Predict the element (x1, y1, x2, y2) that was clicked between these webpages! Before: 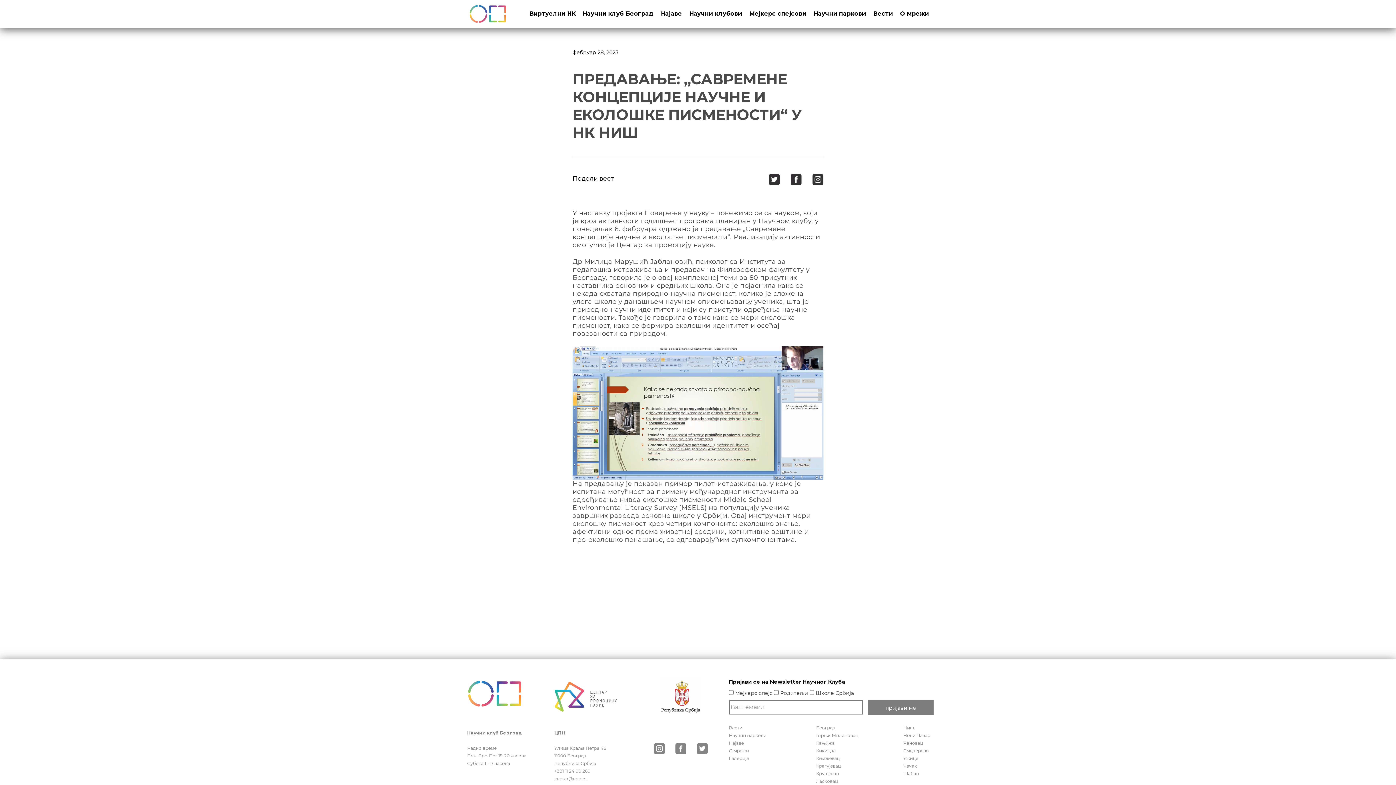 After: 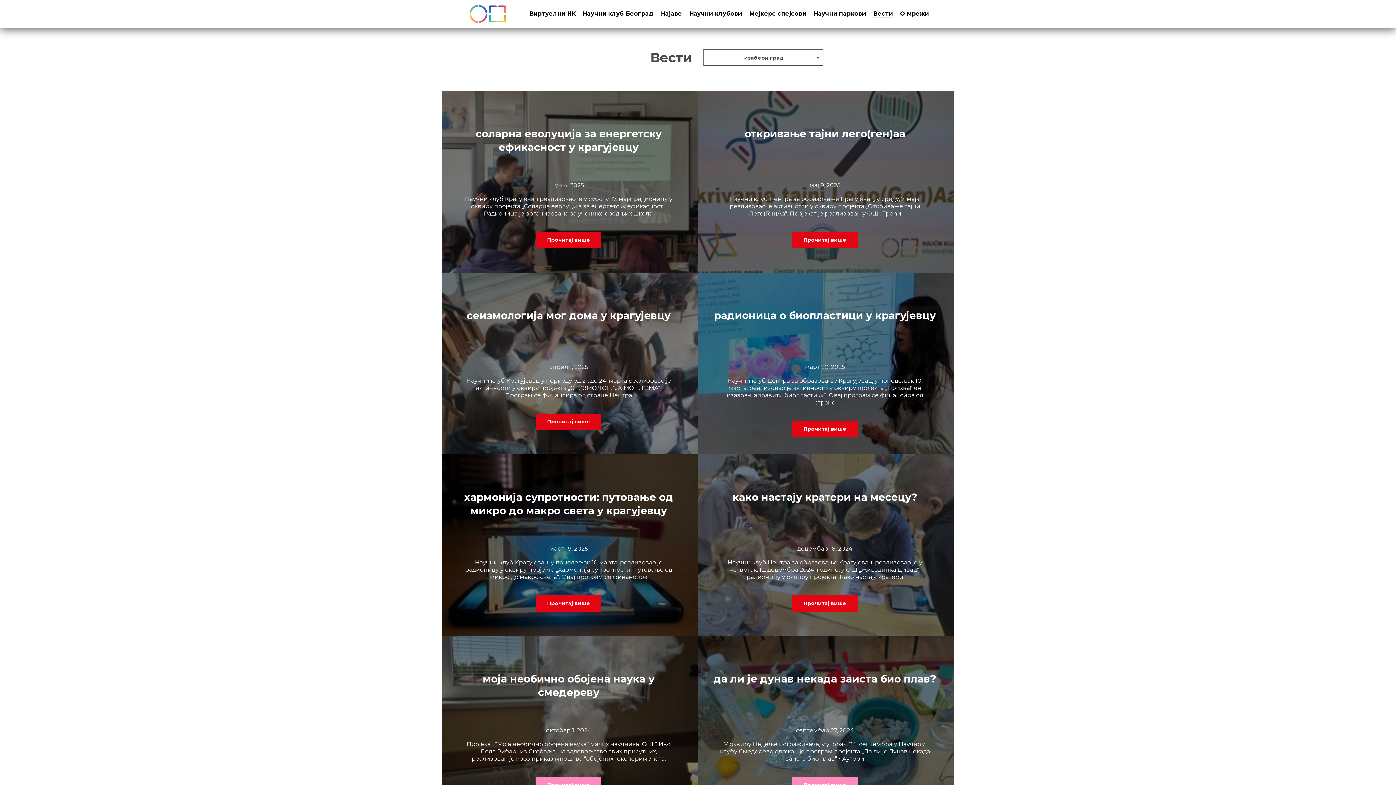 Action: label: Вести bbox: (729, 725, 742, 730)